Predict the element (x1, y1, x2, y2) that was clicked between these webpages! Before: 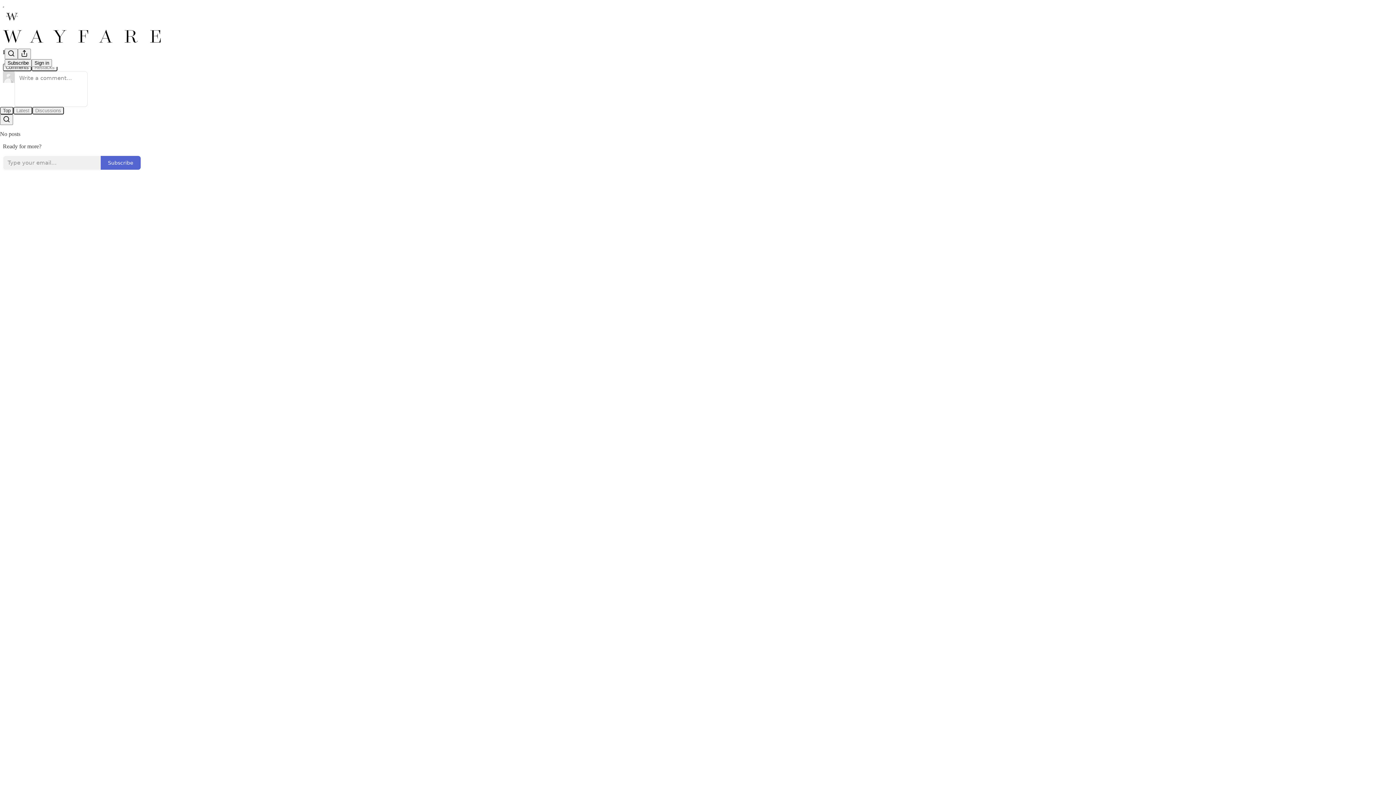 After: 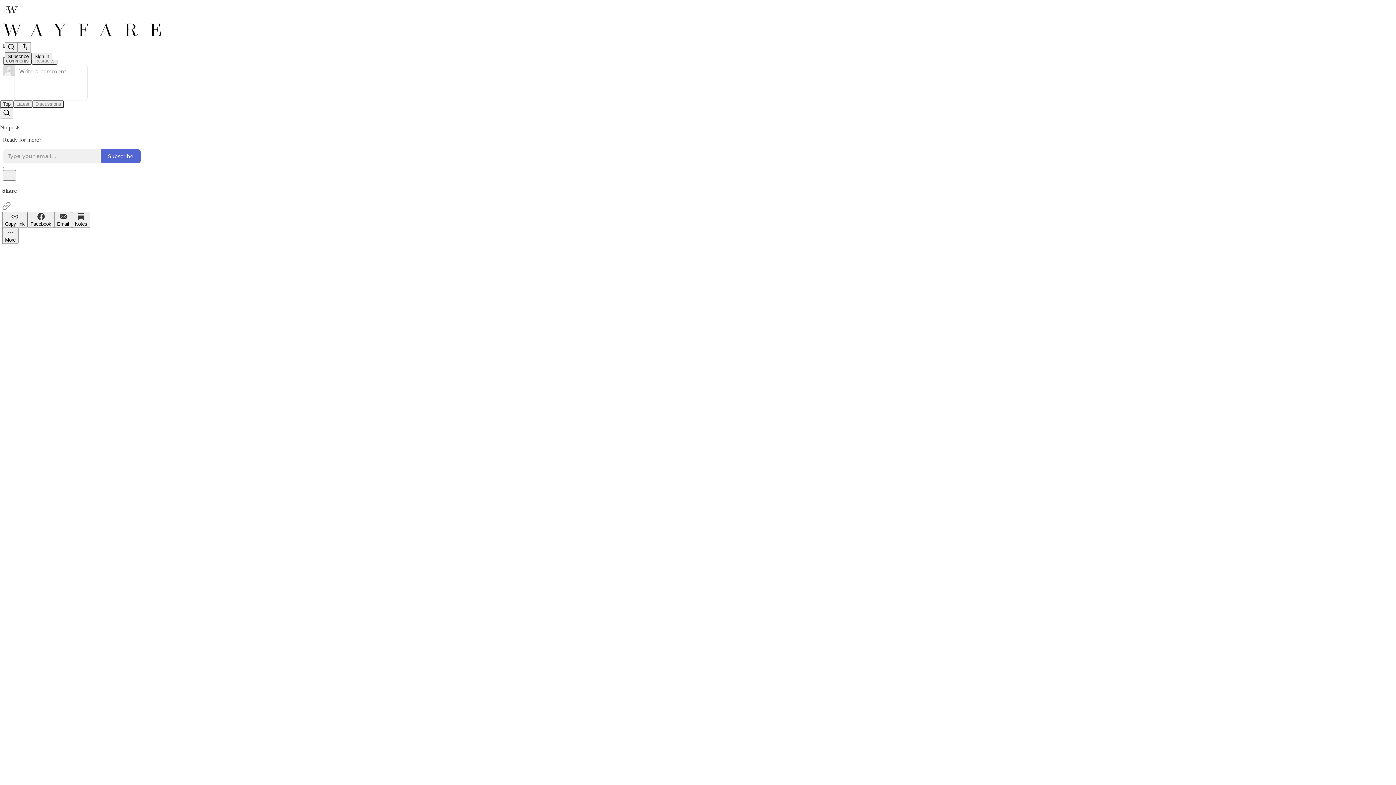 Action: bbox: (4, 48, 17, 59) label: Search